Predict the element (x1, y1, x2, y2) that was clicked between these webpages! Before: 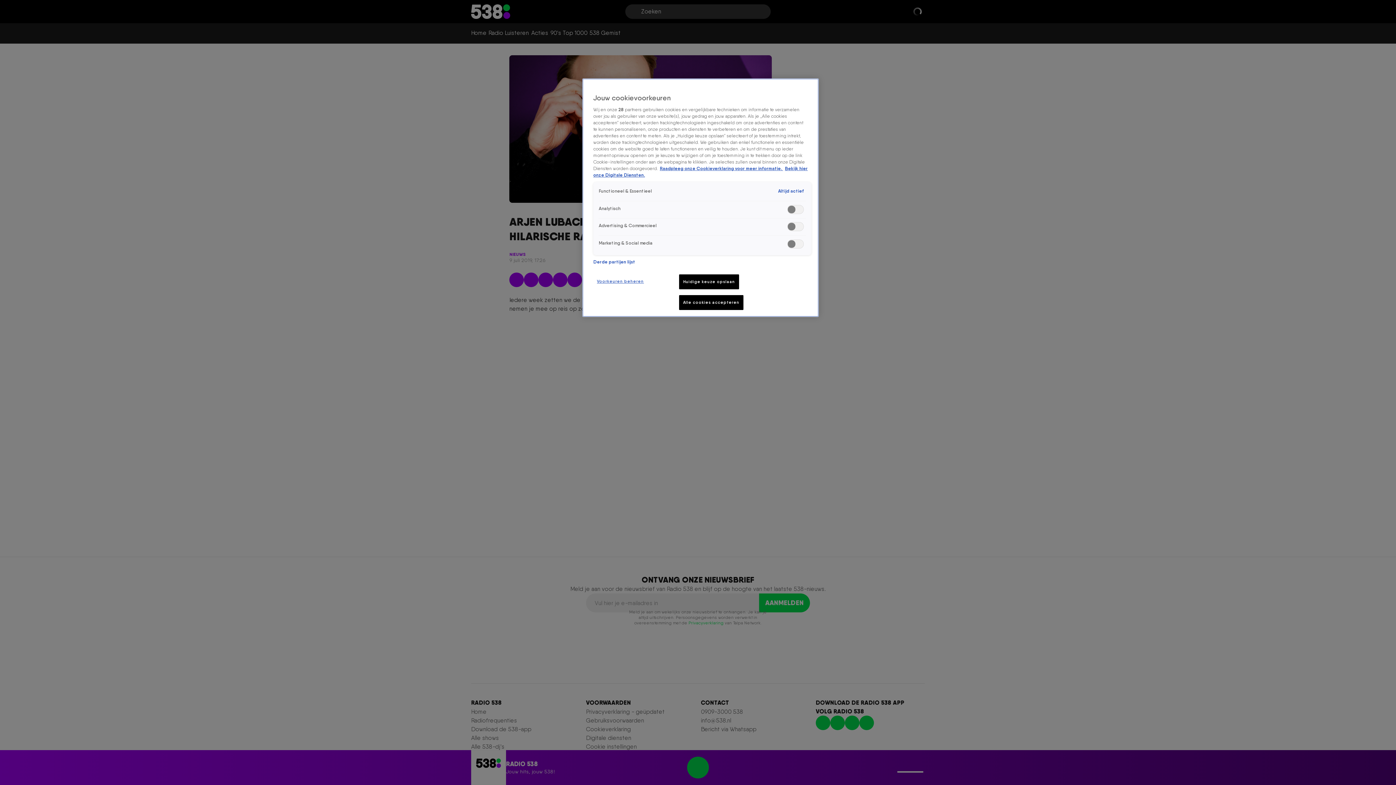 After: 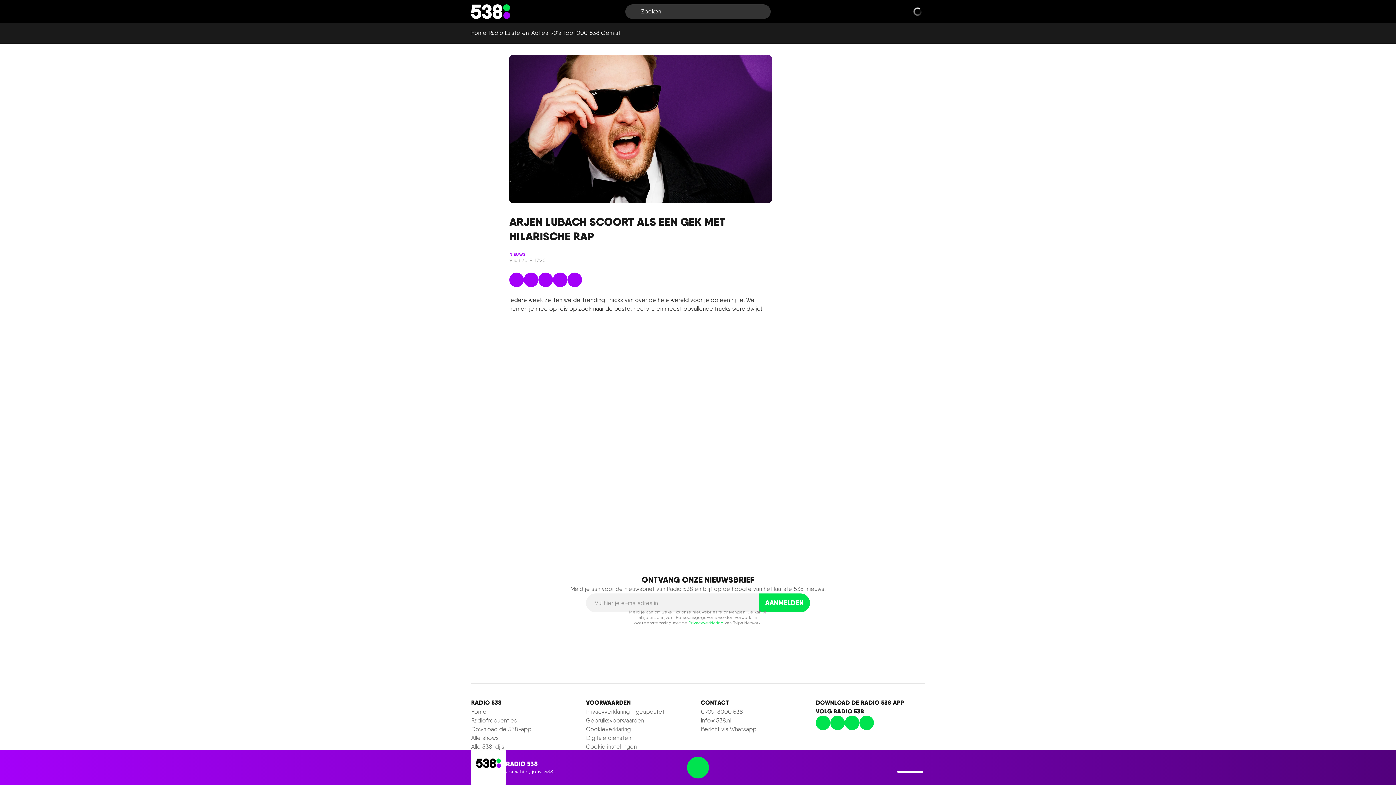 Action: bbox: (679, 274, 739, 289) label: Huidige keuze opslaan